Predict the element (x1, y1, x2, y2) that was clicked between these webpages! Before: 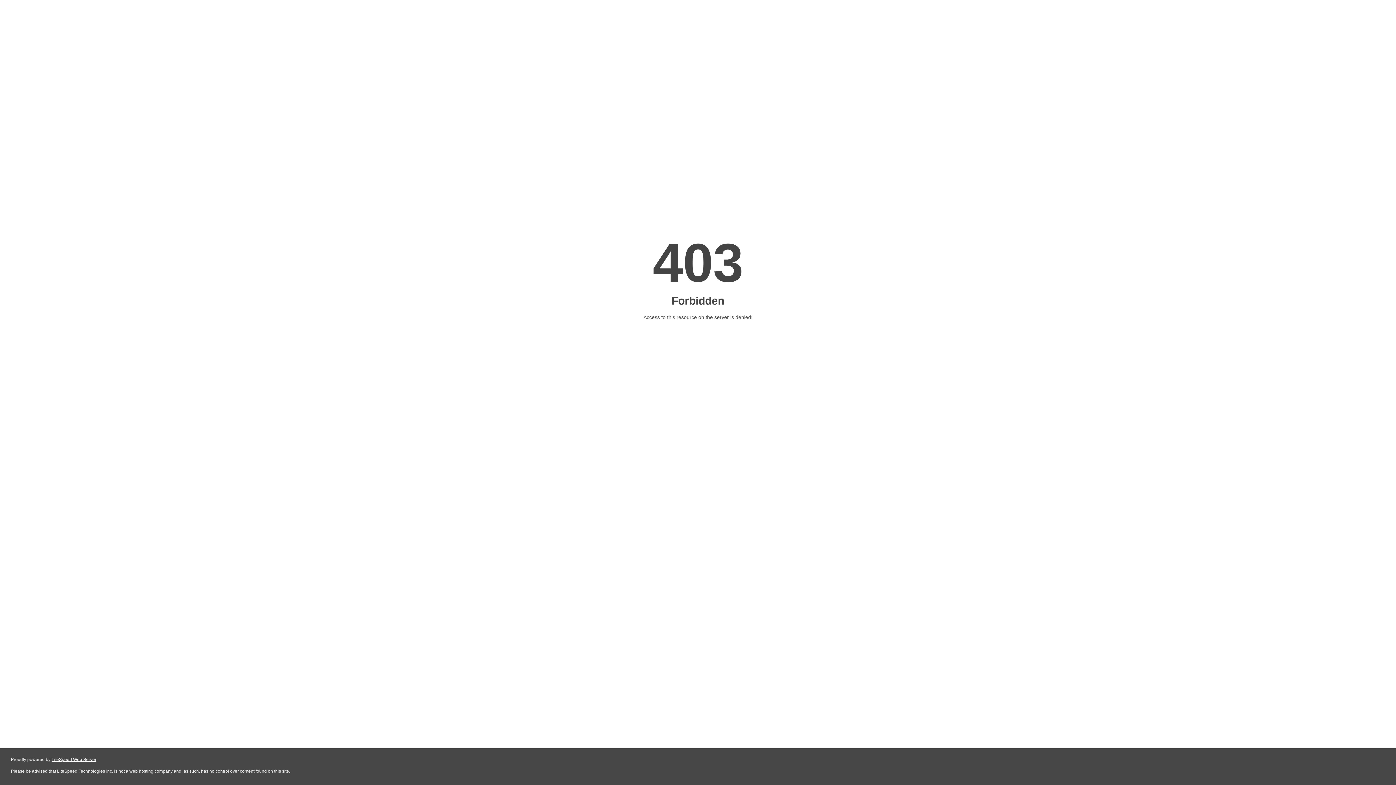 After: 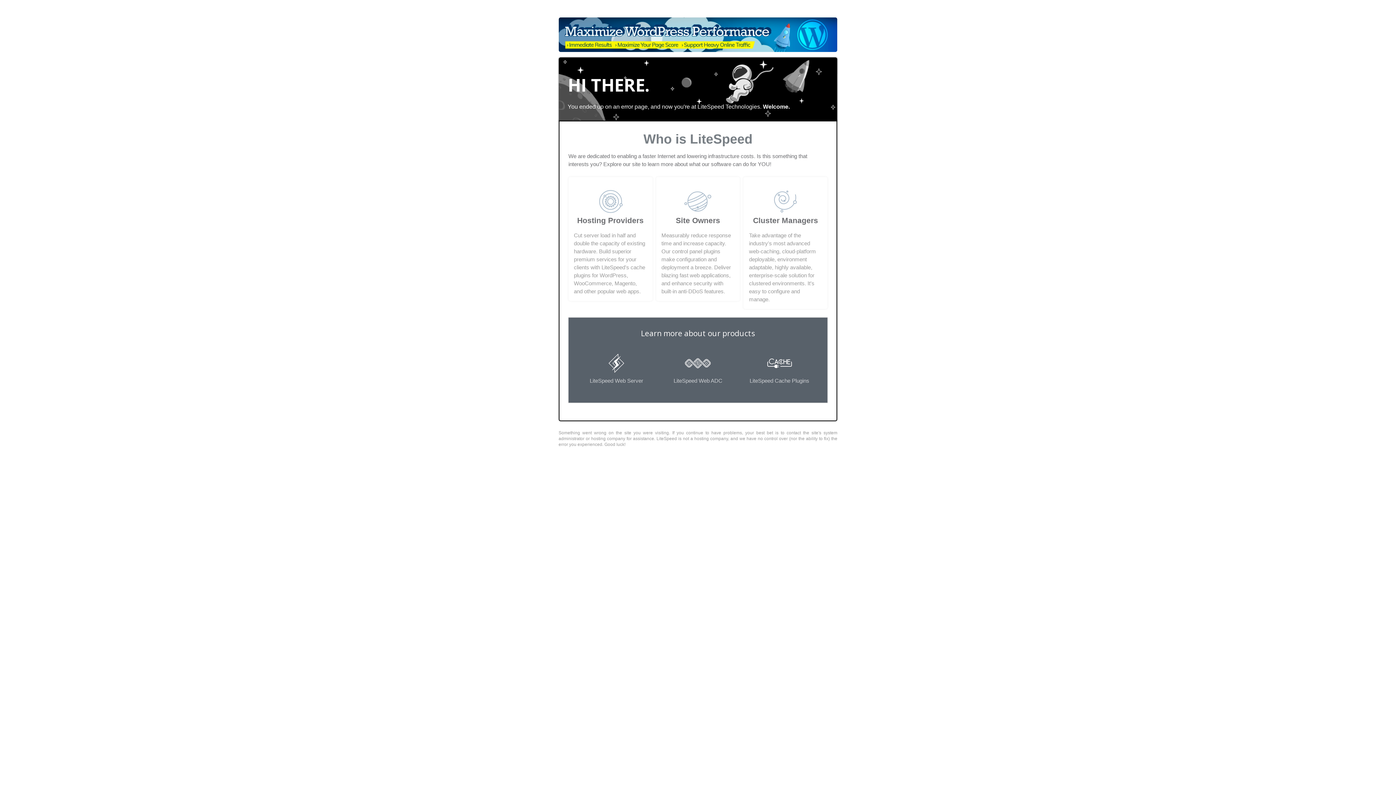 Action: label: LiteSpeed Web Server bbox: (51, 757, 96, 762)